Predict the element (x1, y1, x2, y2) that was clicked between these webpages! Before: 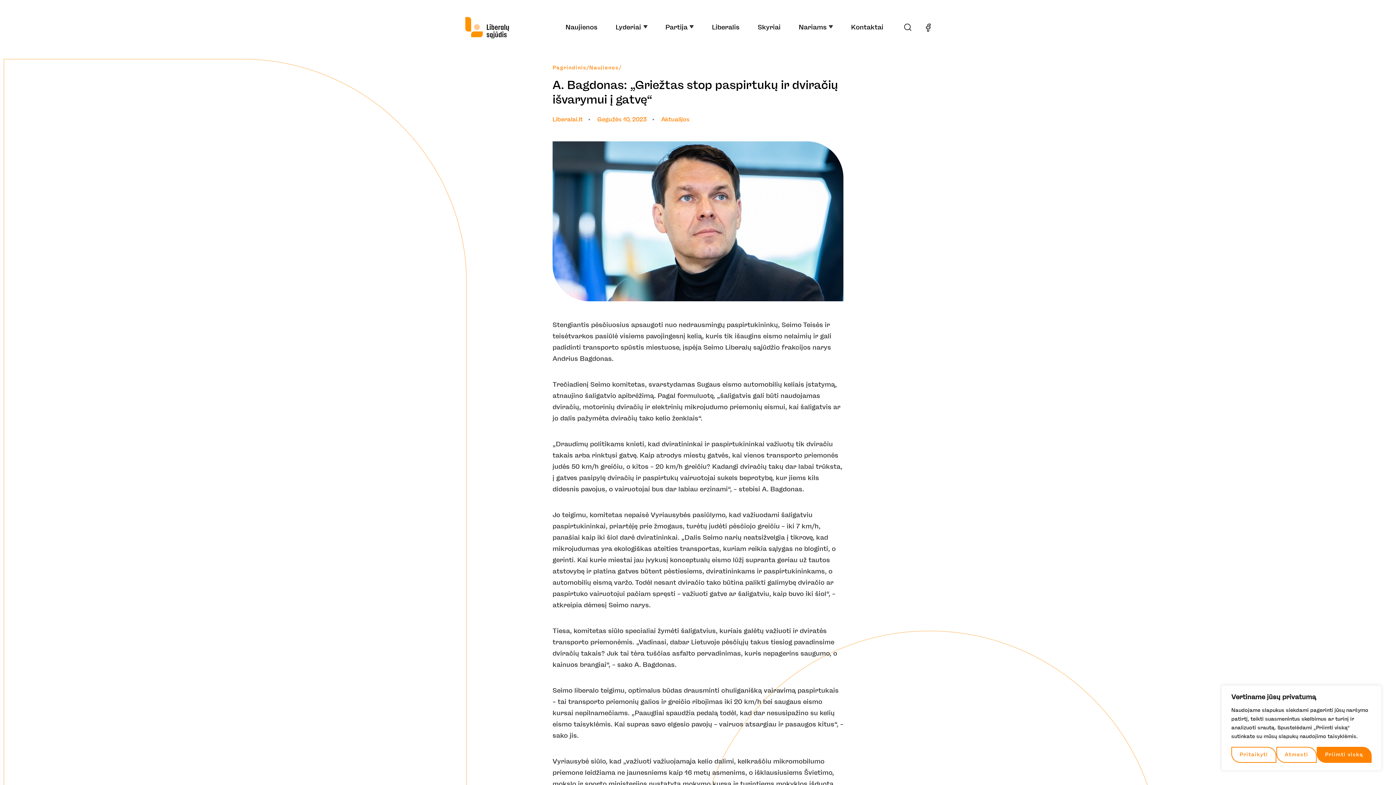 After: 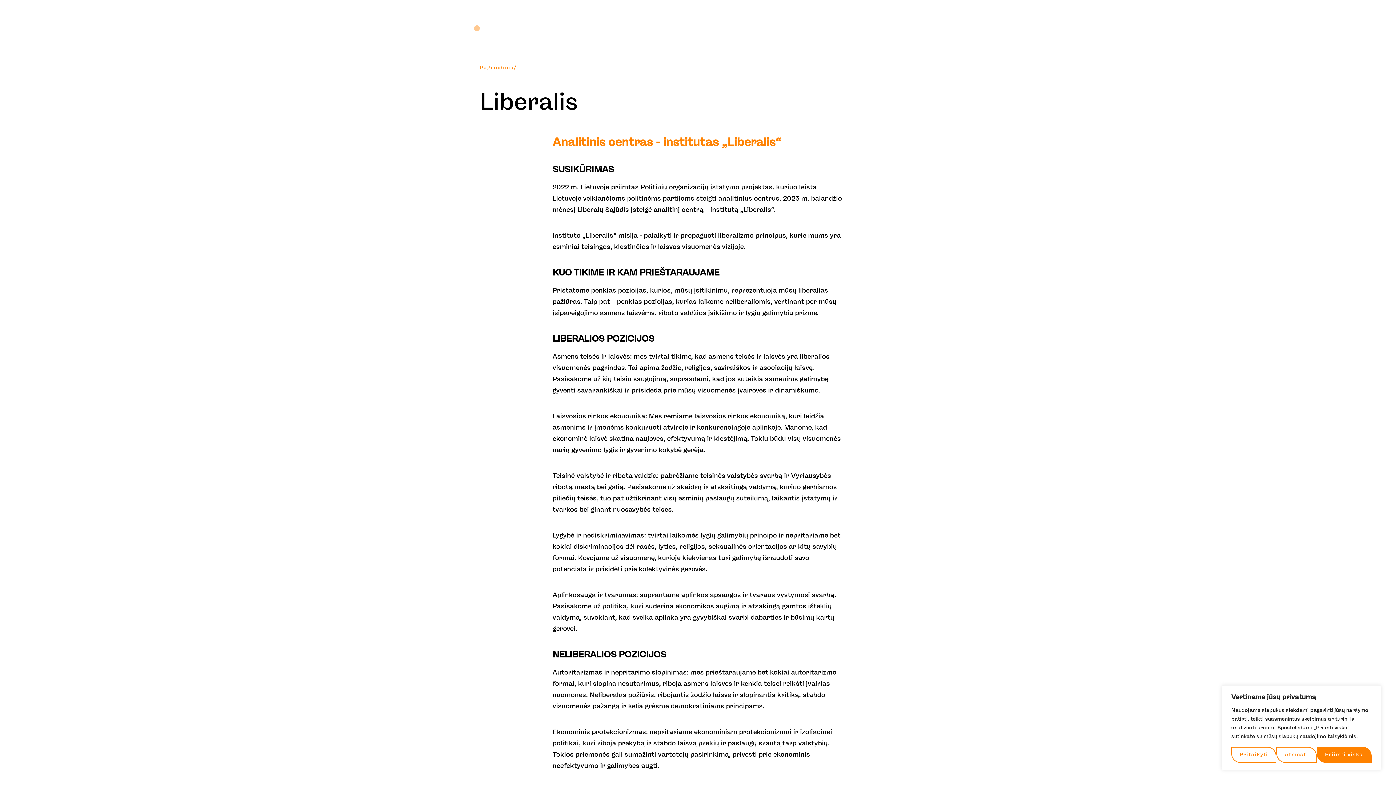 Action: label: Liberalis bbox: (703, 5, 748, 49)